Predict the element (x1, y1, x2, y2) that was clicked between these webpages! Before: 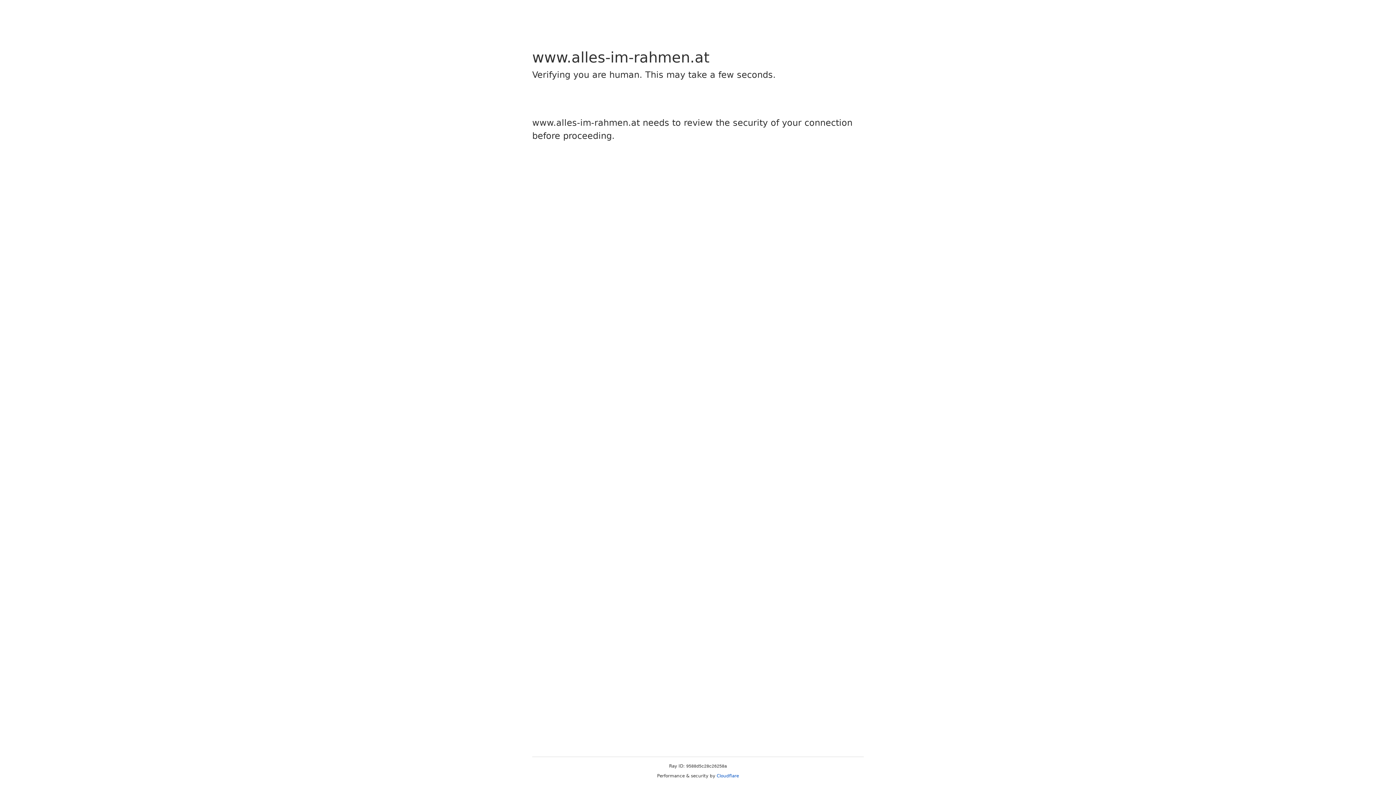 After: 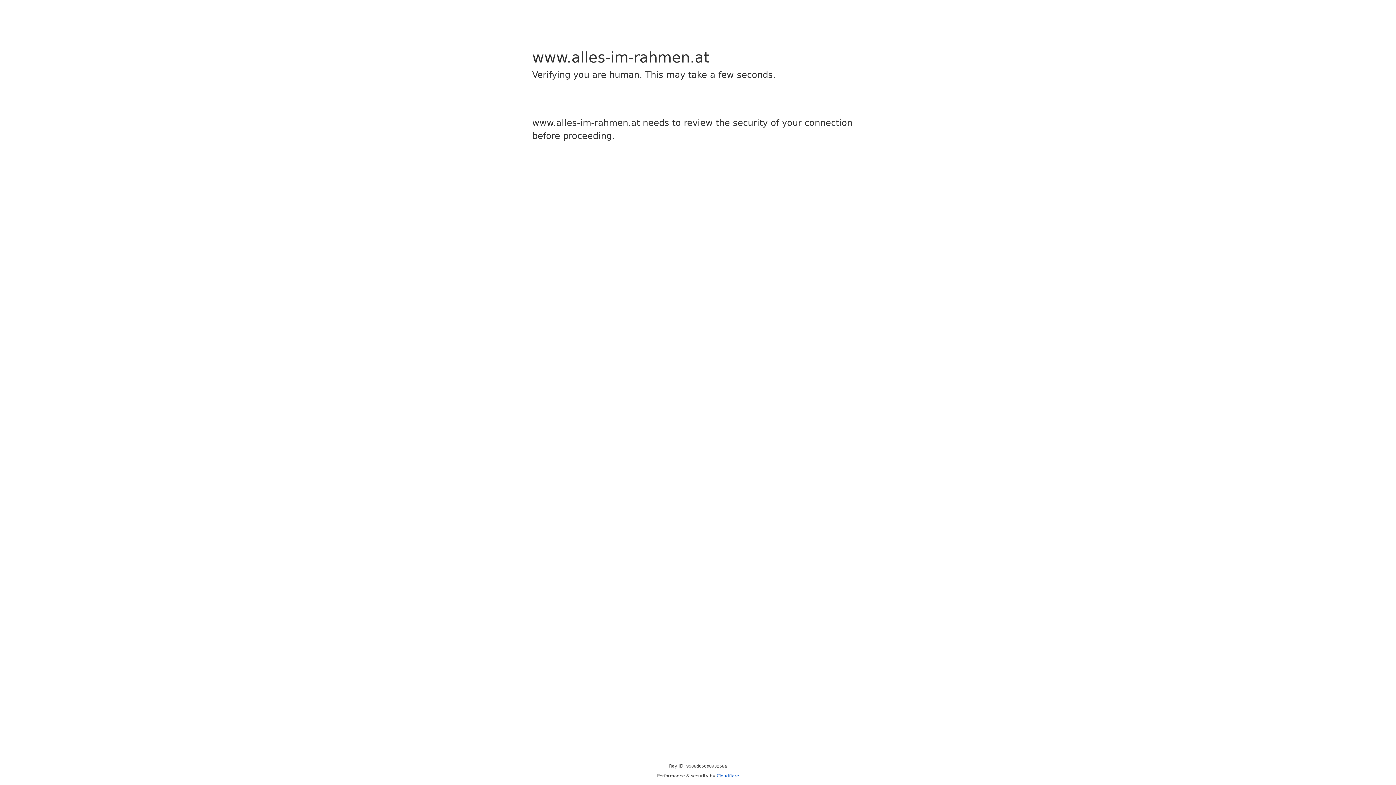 Action: bbox: (716, 773, 739, 778) label: Cloudflare